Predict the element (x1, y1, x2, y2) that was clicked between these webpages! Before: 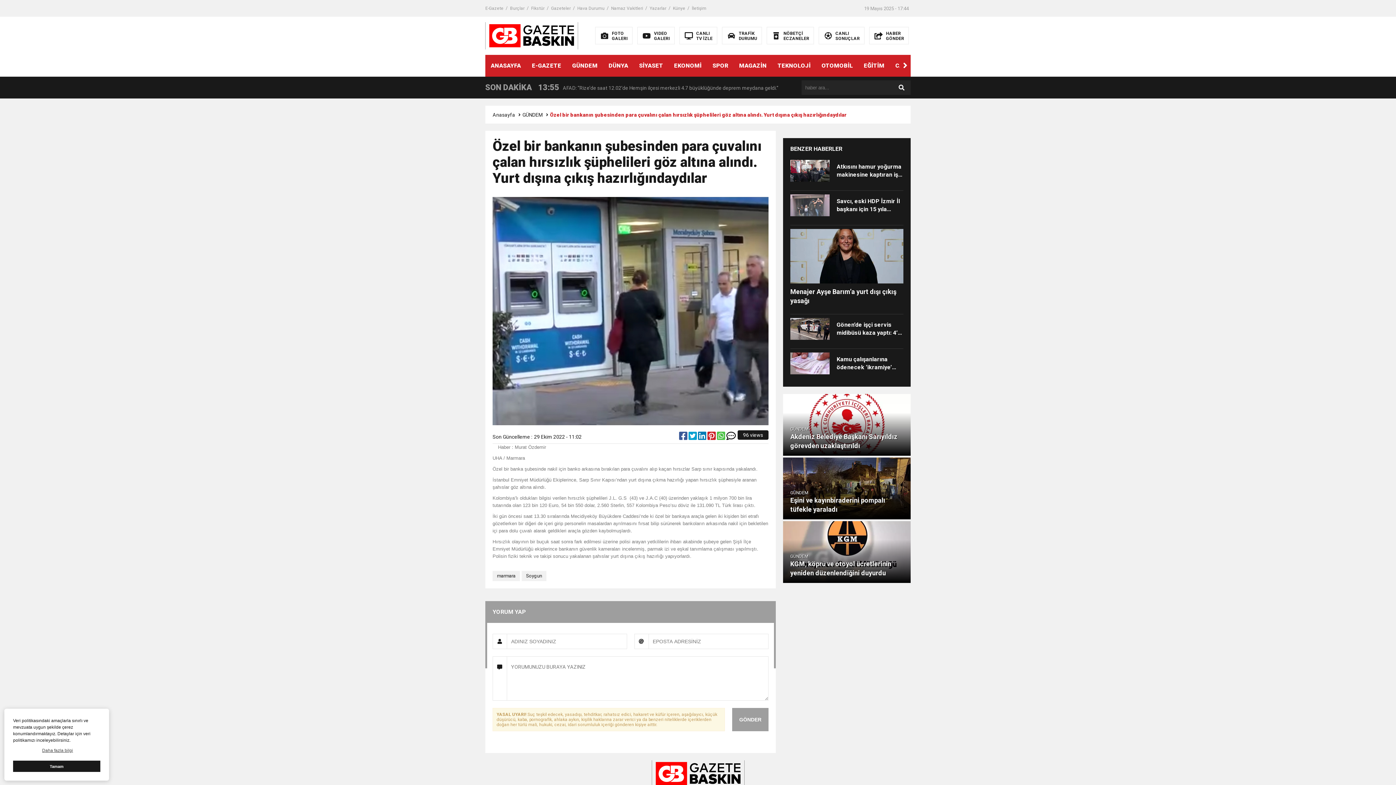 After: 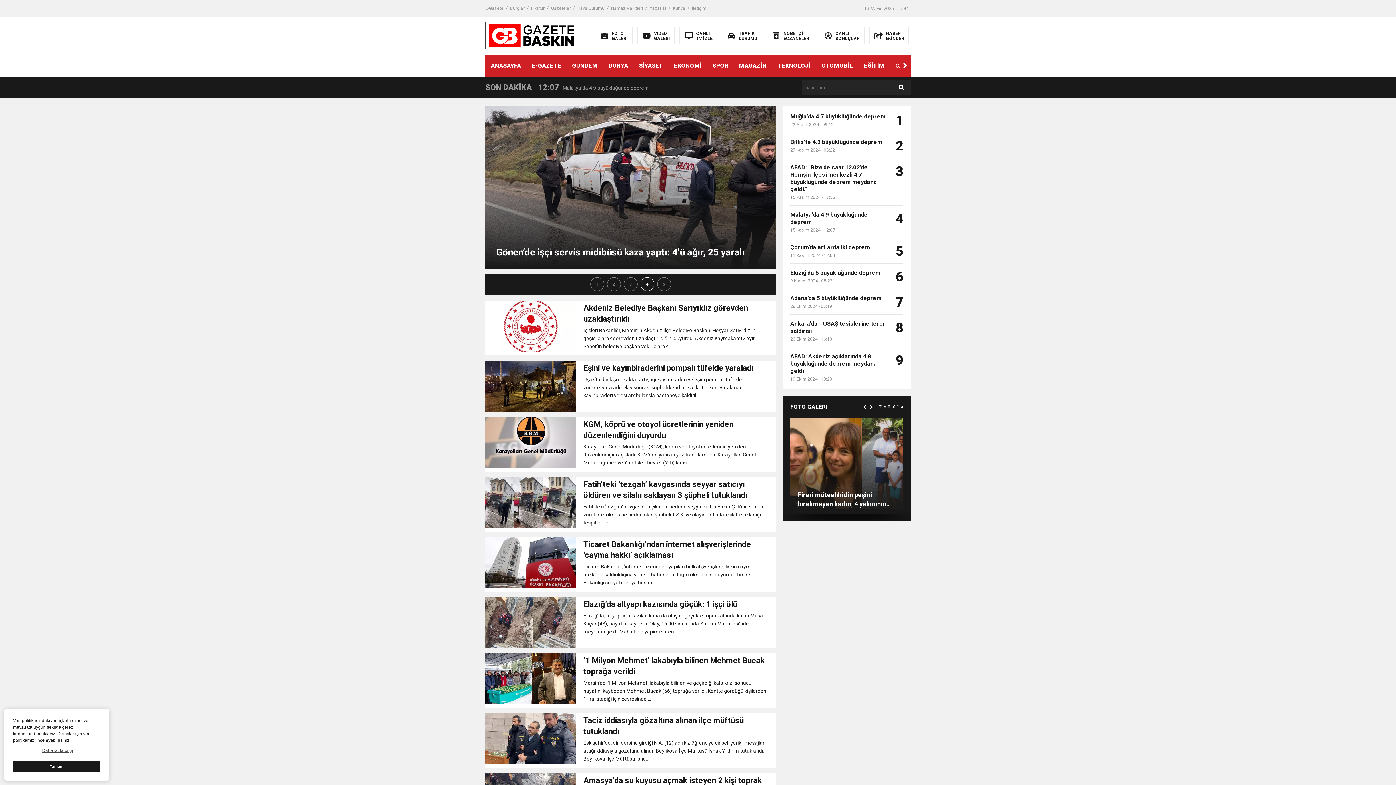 Action: label: GÜNDEM bbox: (522, 112, 542, 117)